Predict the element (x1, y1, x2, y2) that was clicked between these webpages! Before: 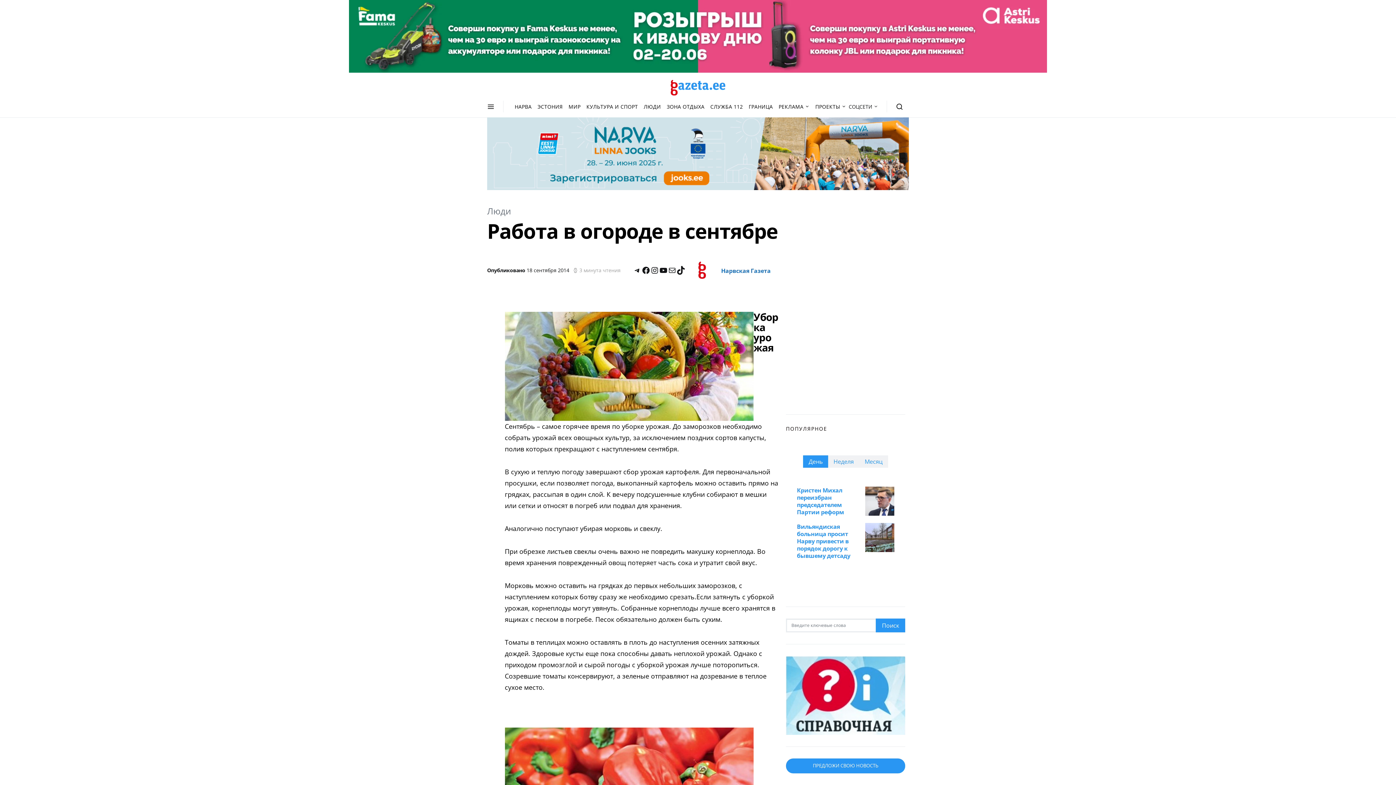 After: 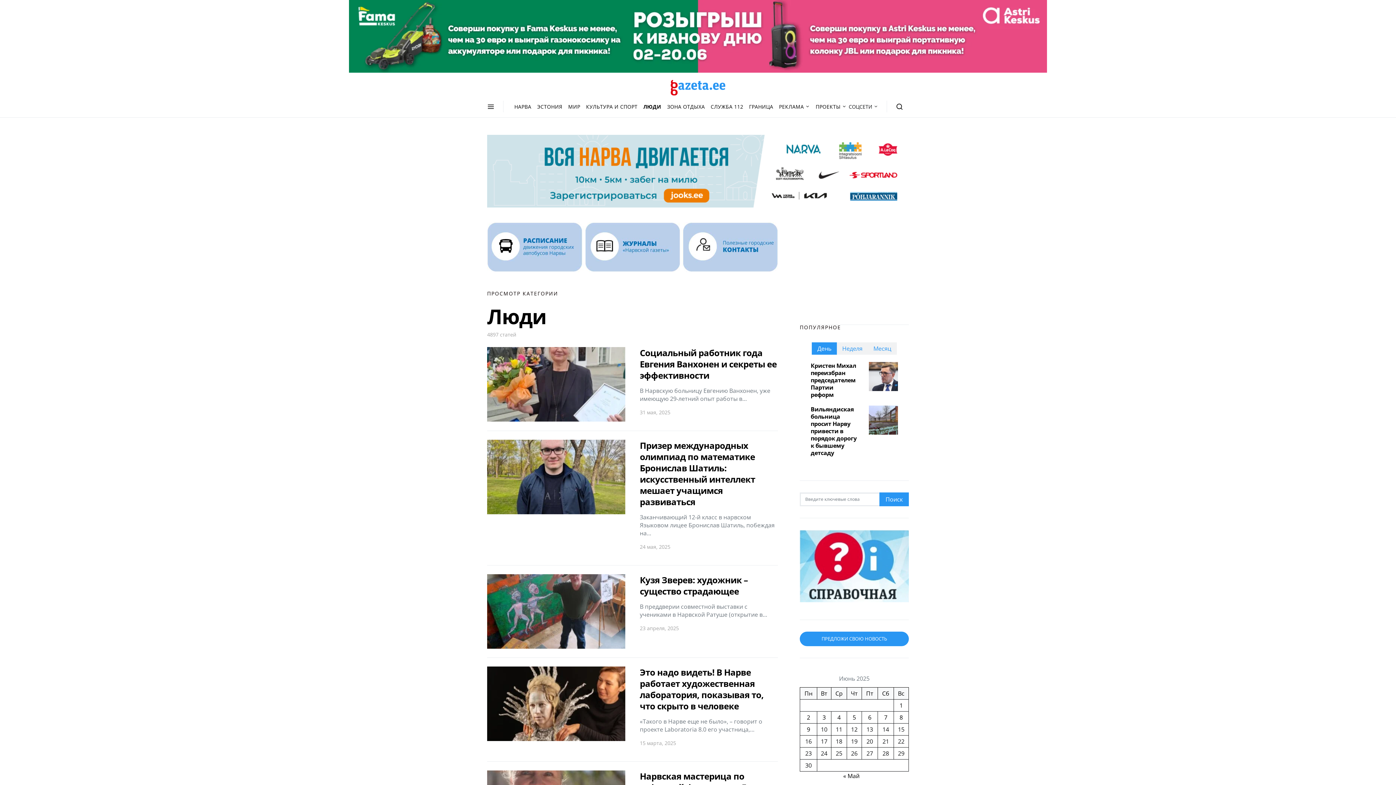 Action: label: Люди bbox: (487, 205, 511, 217)